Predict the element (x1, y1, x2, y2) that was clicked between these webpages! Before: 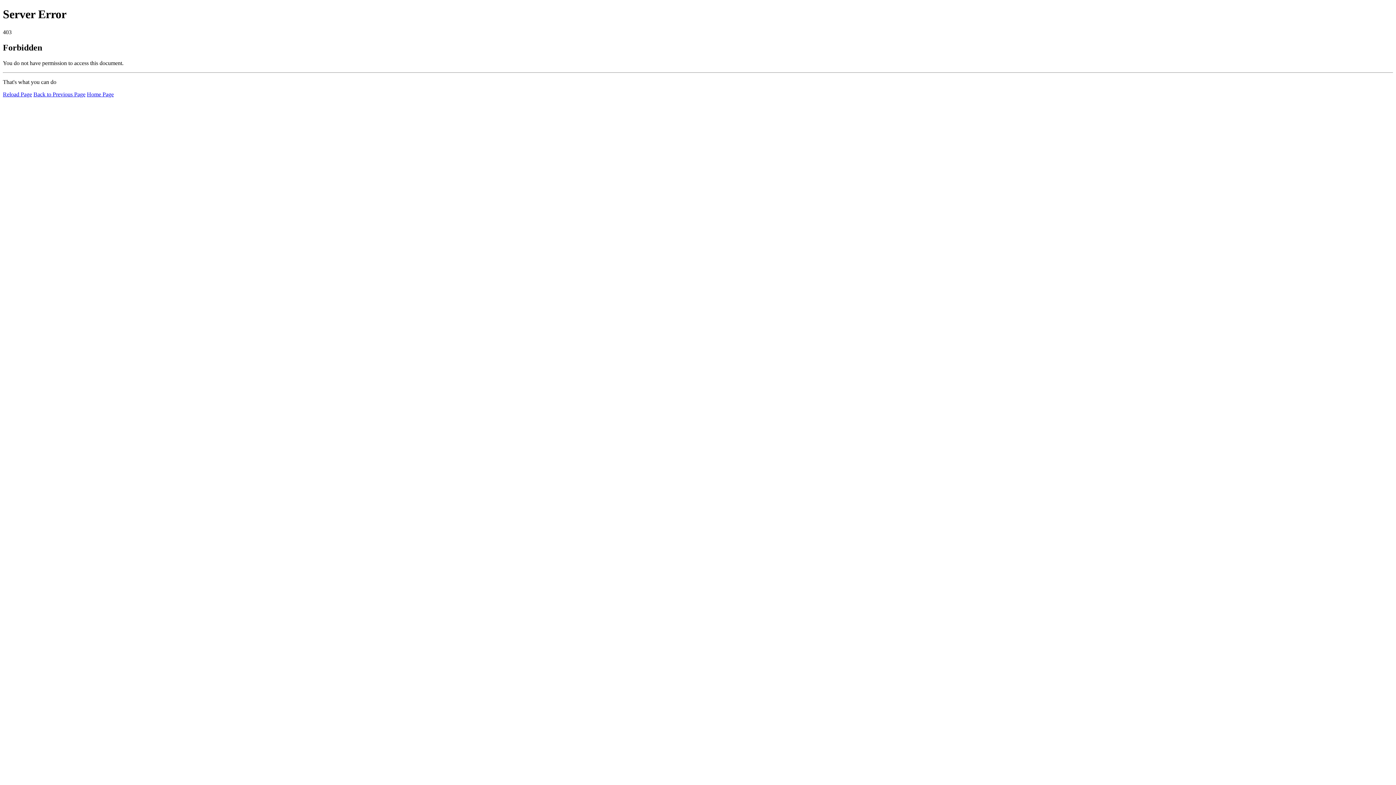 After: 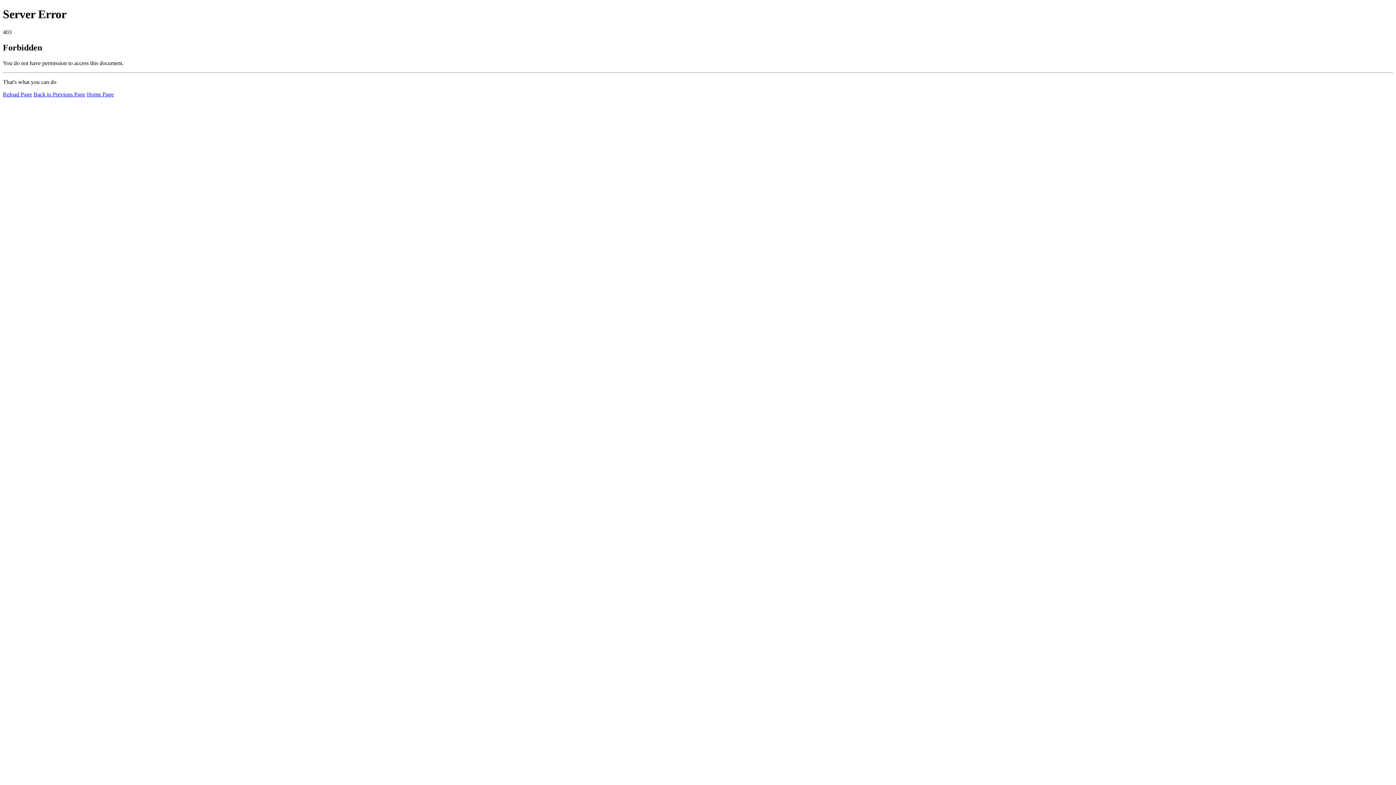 Action: label: Home Page bbox: (86, 91, 113, 97)